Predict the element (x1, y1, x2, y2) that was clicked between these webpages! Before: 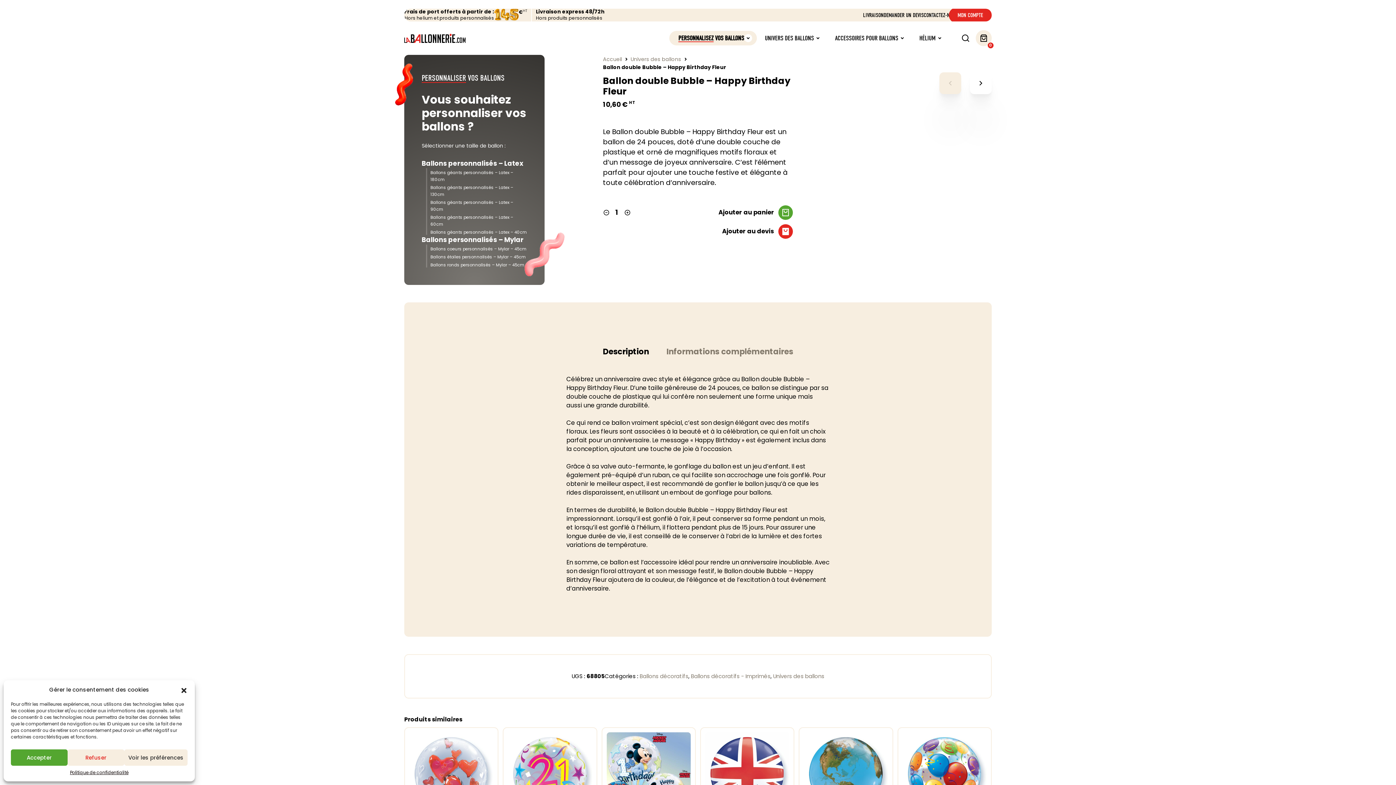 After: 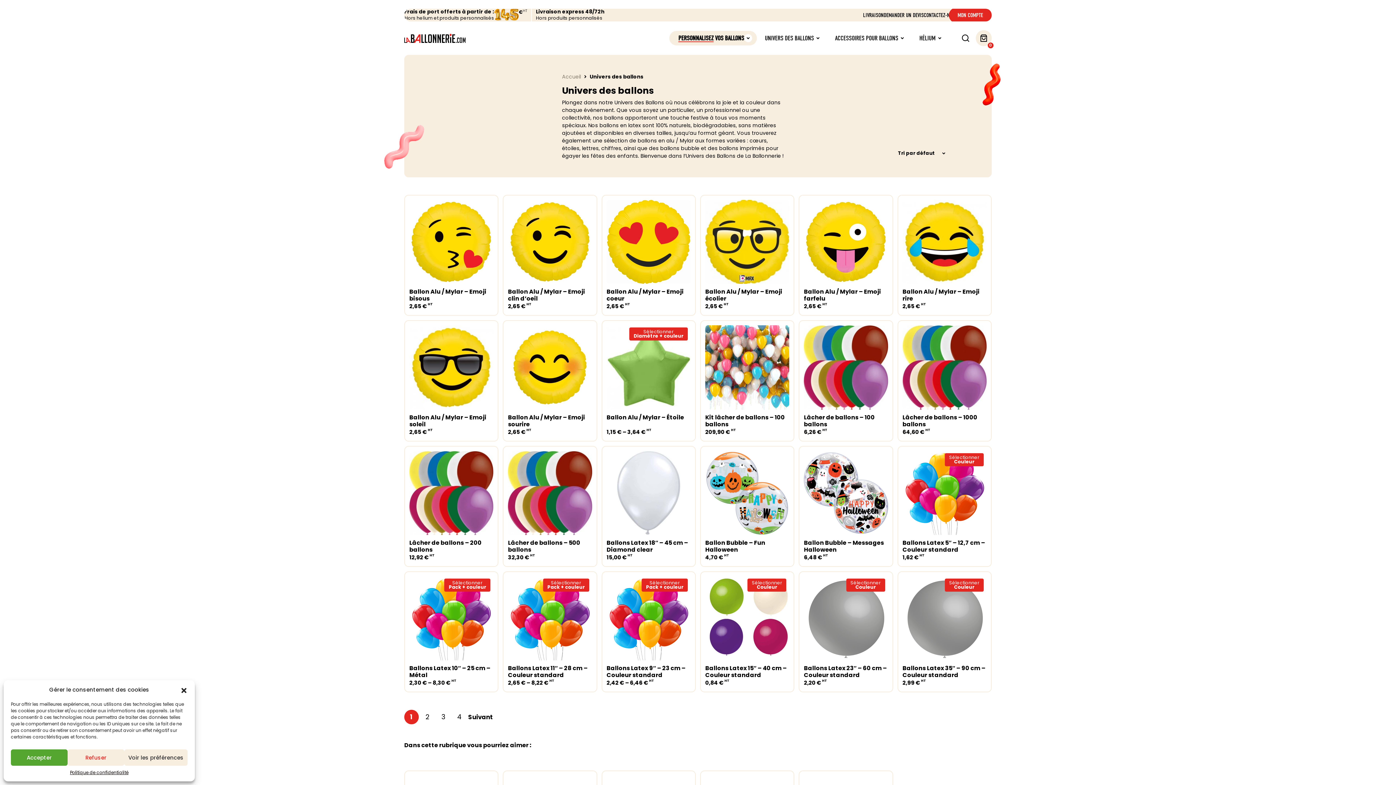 Action: label: Univers des ballons bbox: (773, 672, 824, 680)